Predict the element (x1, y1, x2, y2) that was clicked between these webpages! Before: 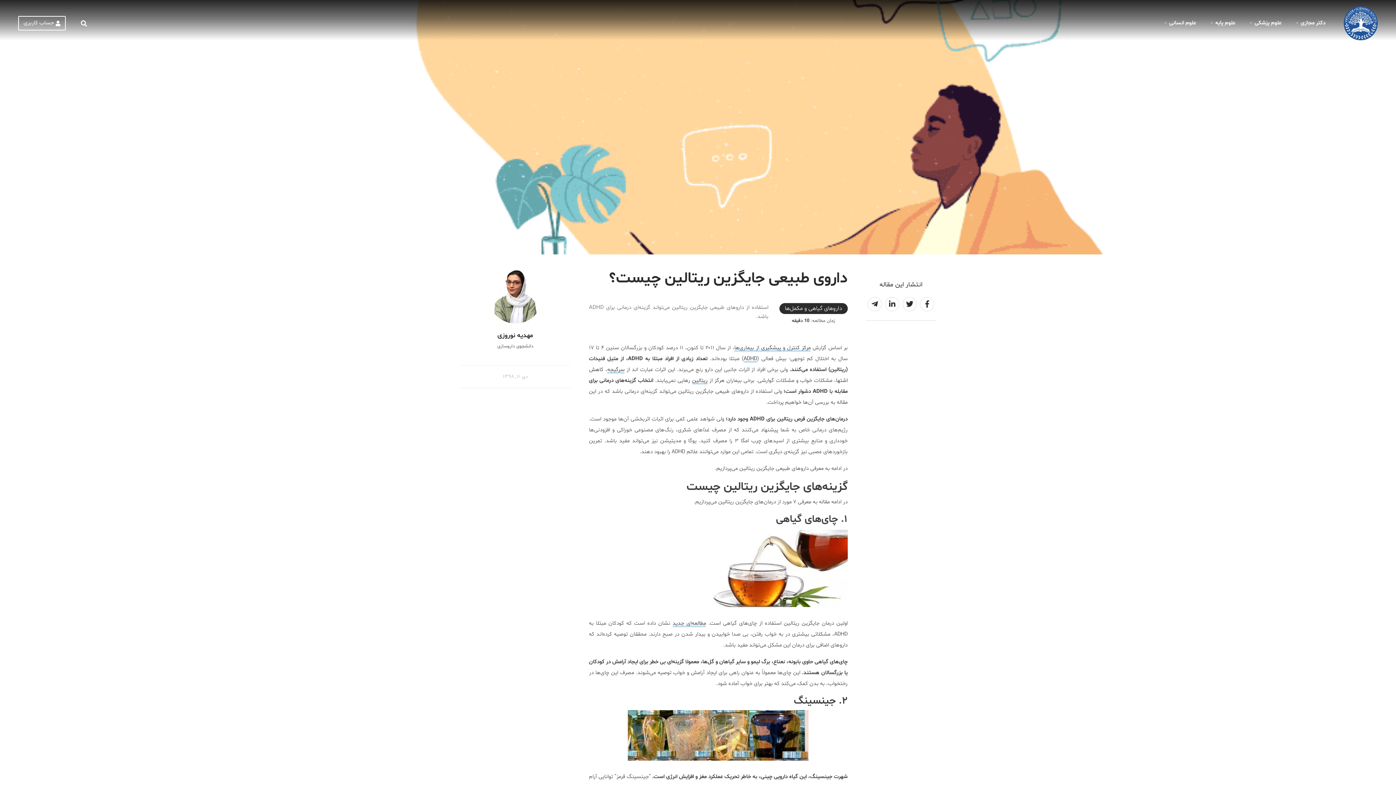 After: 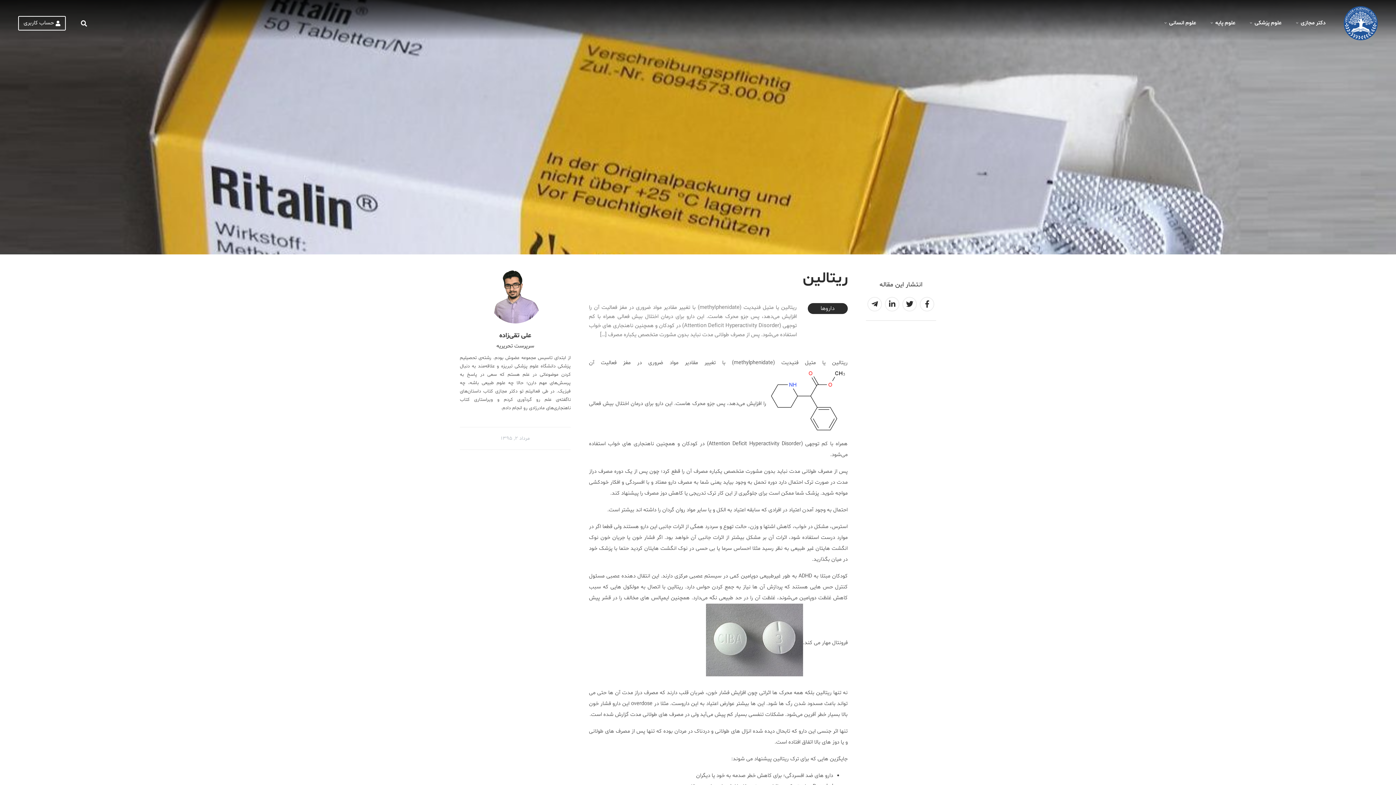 Action: label: ریتالین bbox: (692, 377, 707, 384)